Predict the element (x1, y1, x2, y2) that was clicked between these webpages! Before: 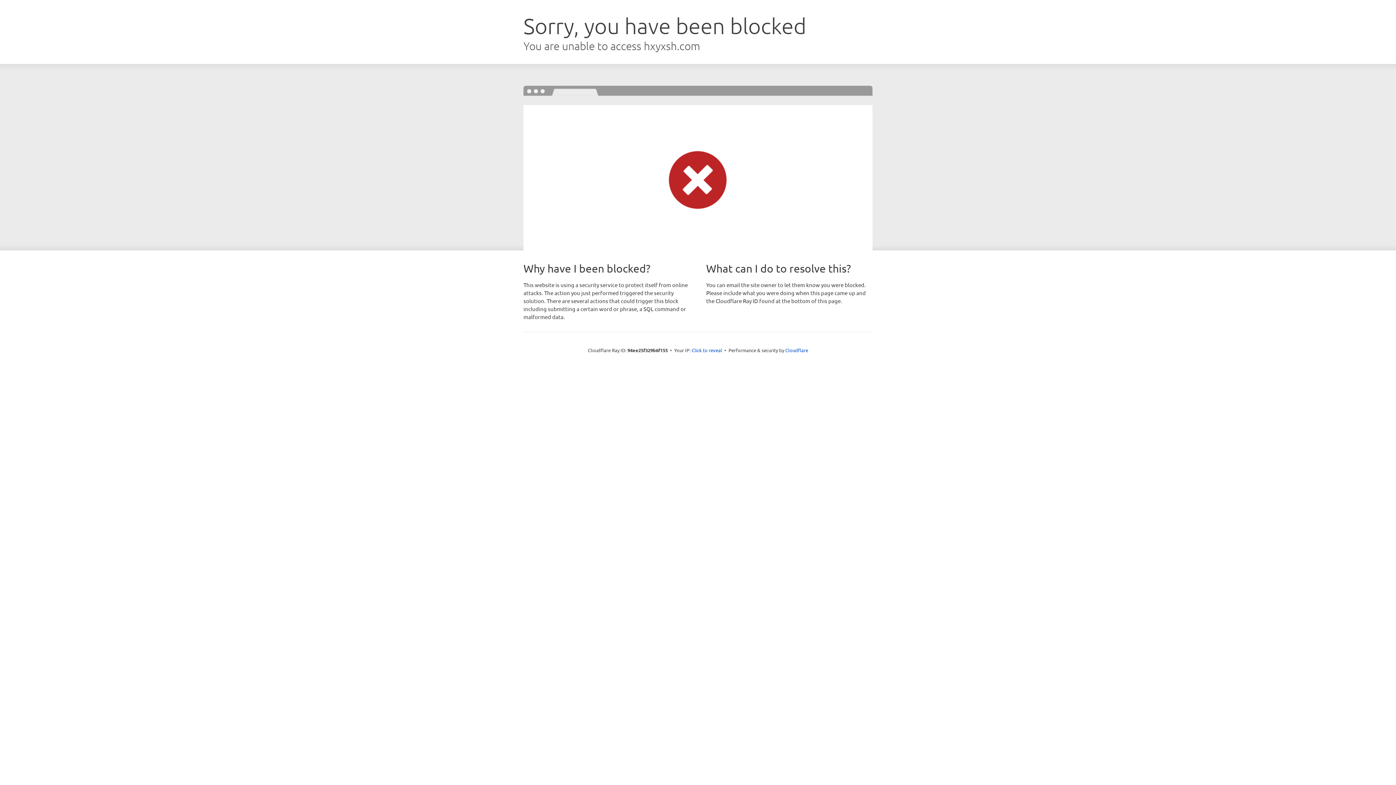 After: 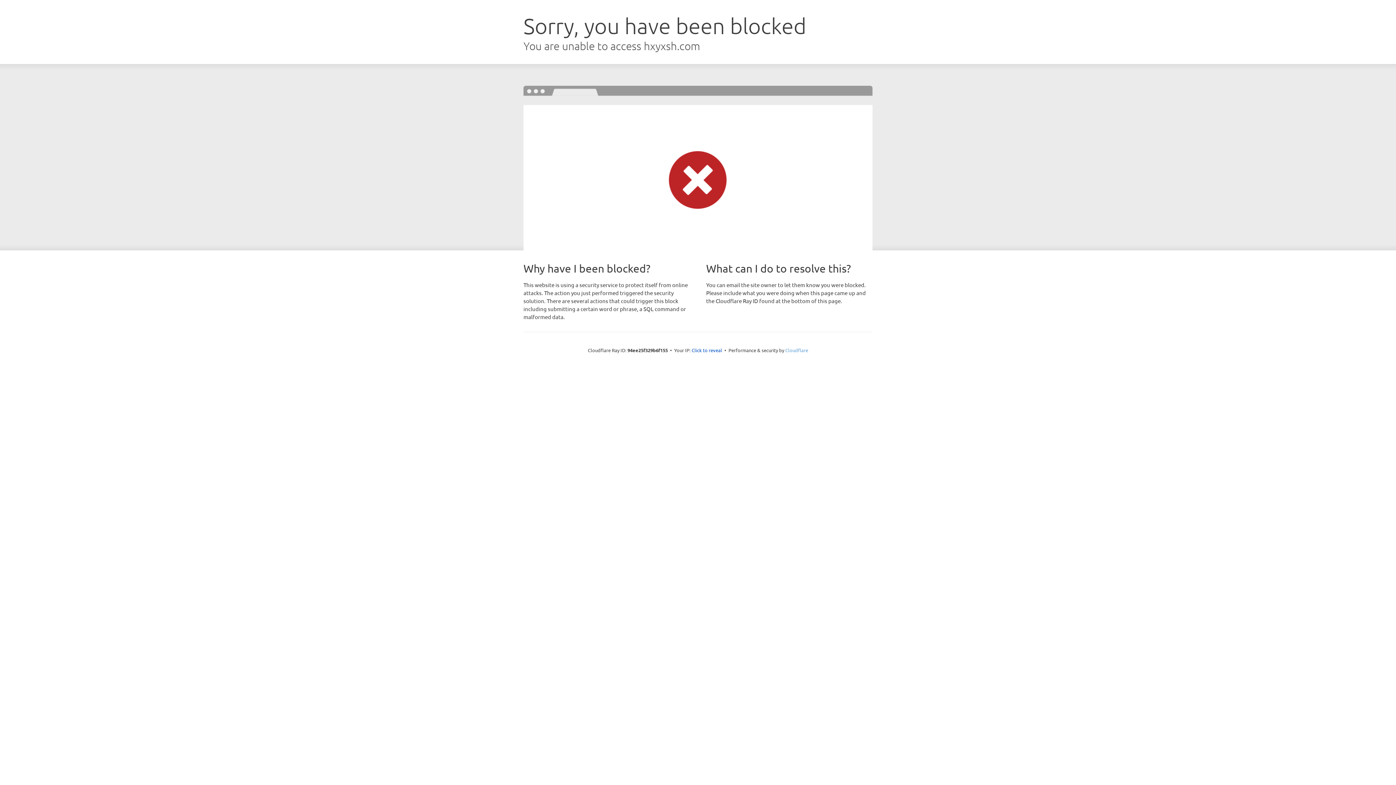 Action: label: Cloudflare bbox: (785, 347, 808, 353)